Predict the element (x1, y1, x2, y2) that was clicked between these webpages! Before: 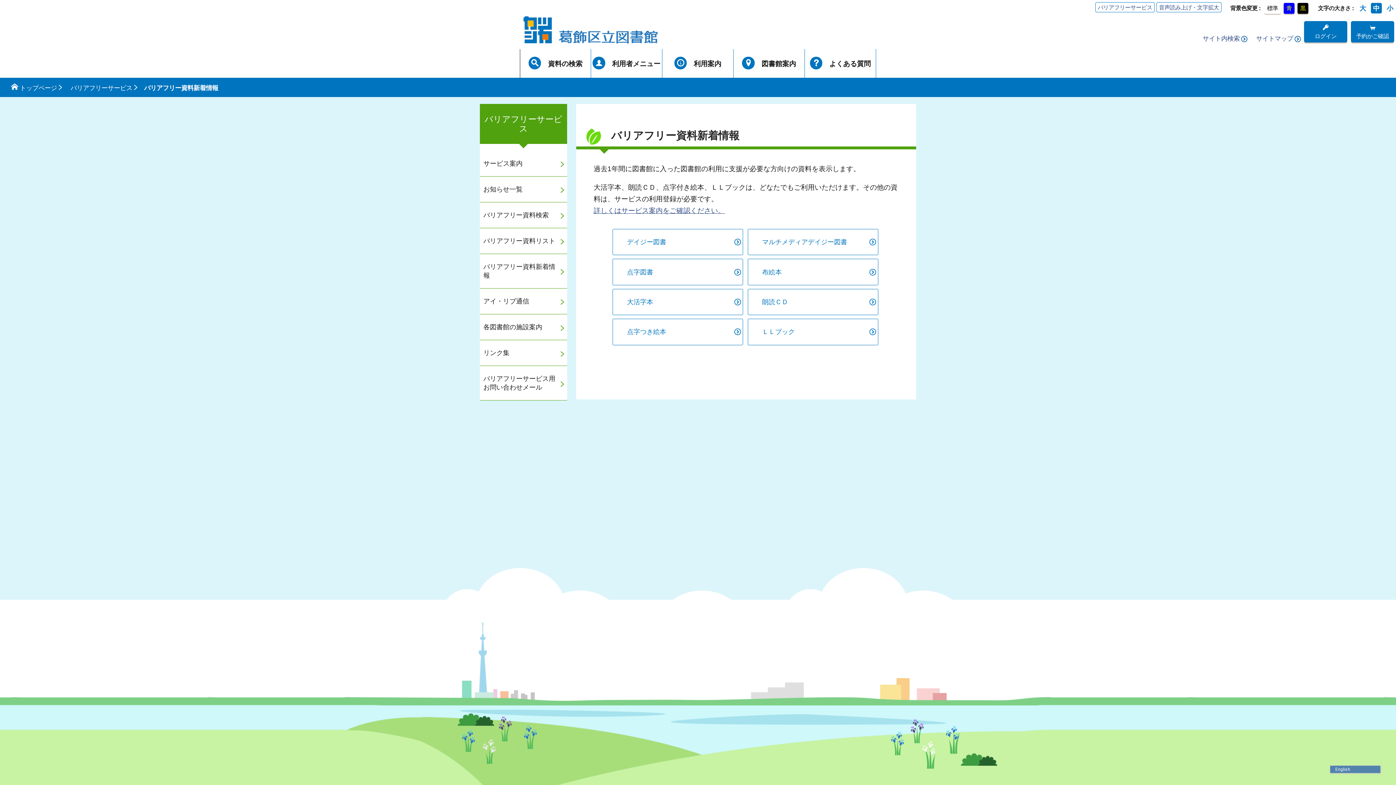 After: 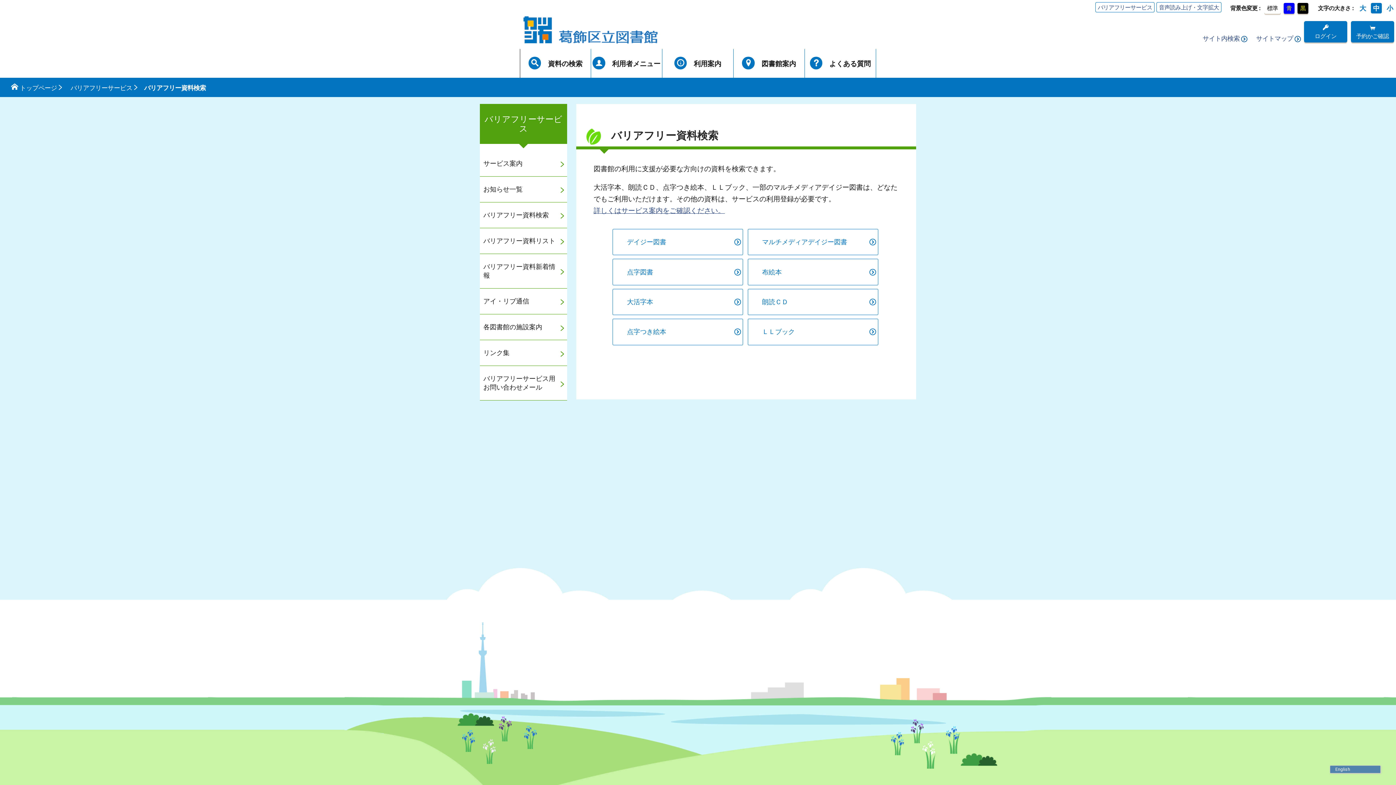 Action: bbox: (480, 202, 567, 228) label: バリアフリー資料検索